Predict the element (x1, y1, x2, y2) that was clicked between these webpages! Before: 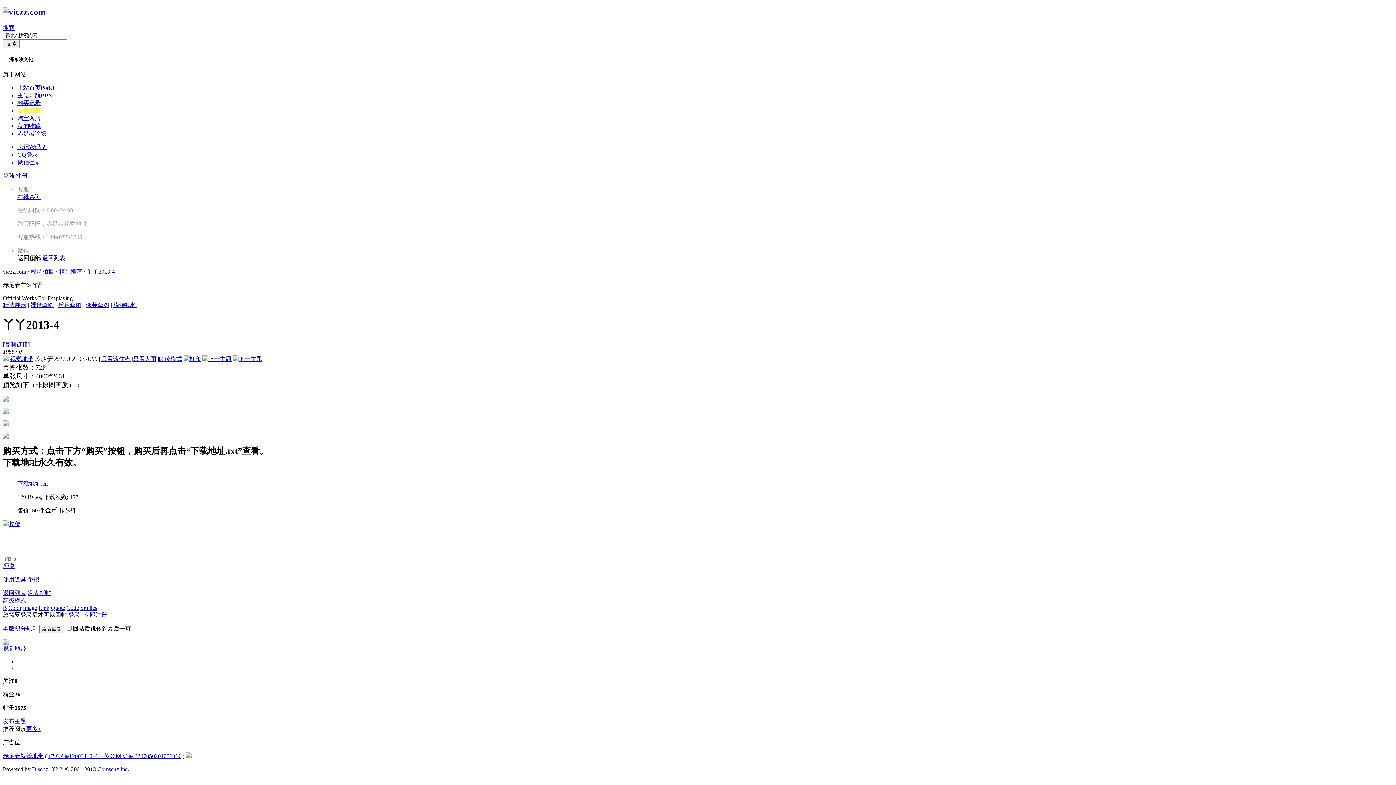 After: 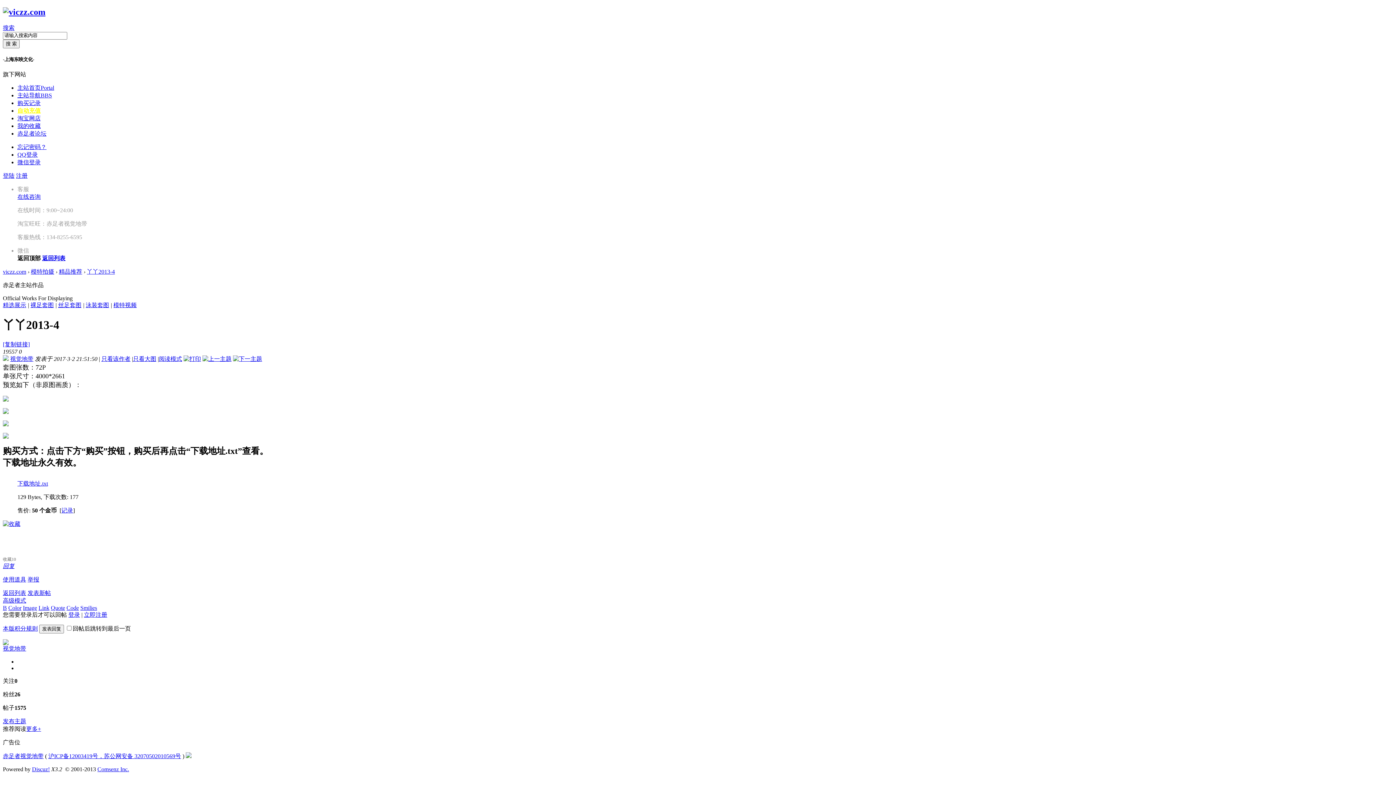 Action: bbox: (158, 356, 182, 362) label: 阅读模式